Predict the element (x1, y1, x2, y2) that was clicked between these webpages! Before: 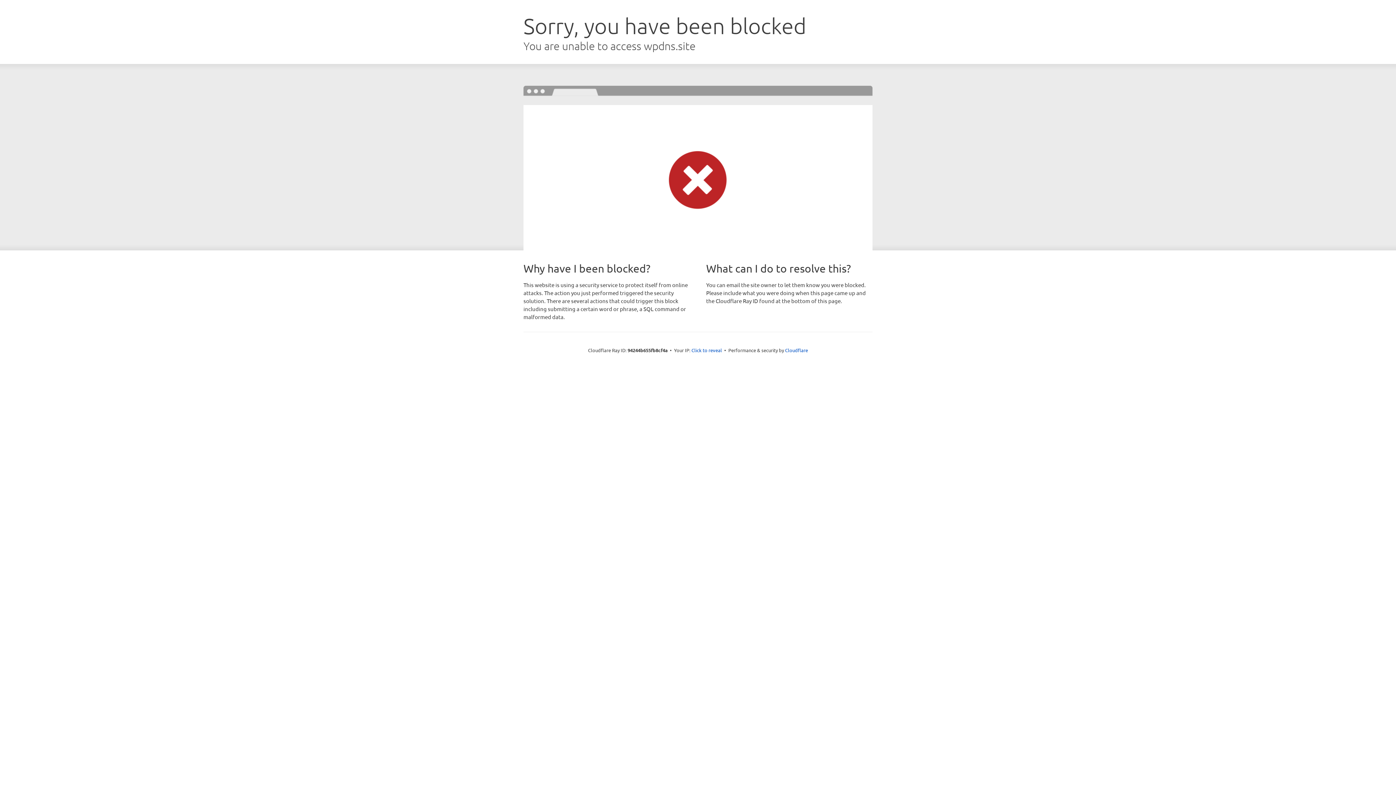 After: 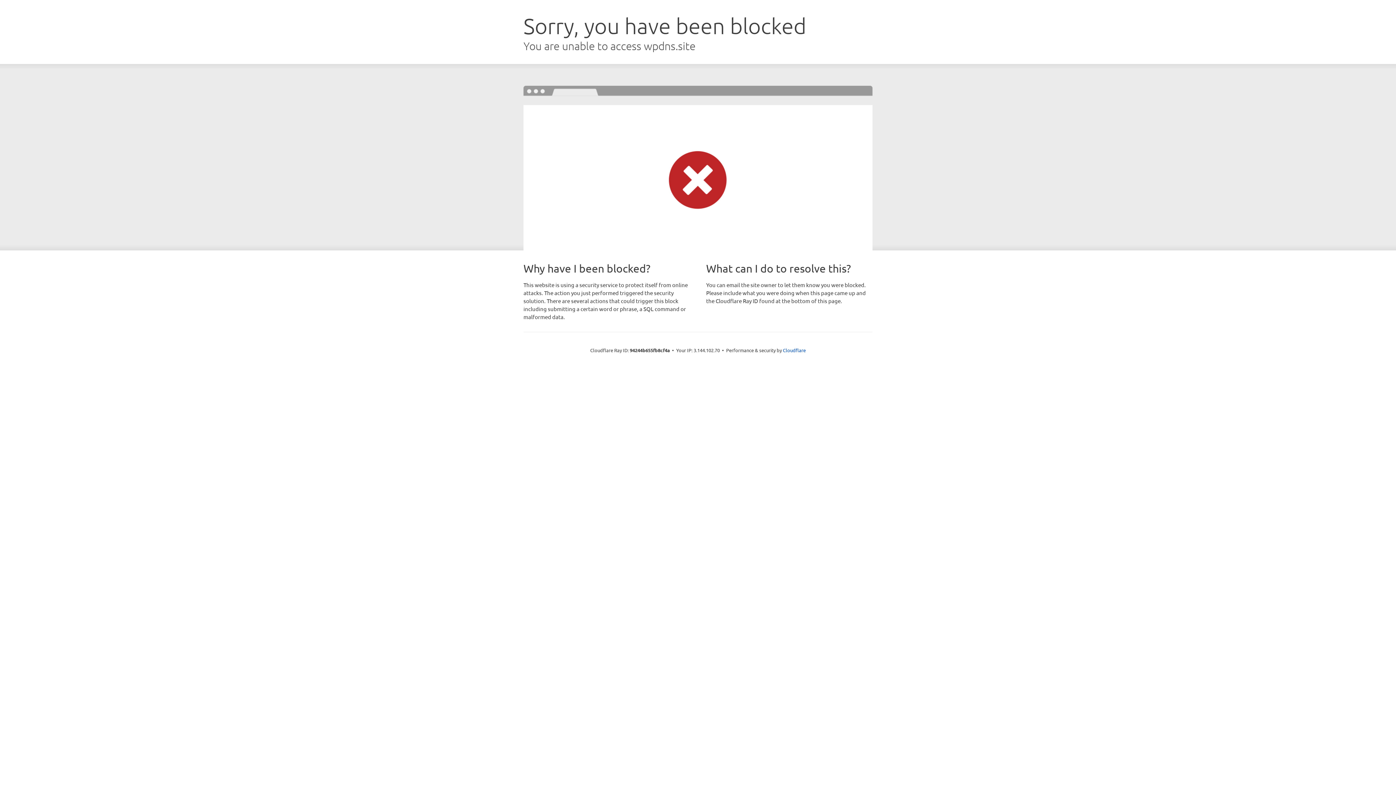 Action: bbox: (691, 346, 722, 353) label: Click to reveal